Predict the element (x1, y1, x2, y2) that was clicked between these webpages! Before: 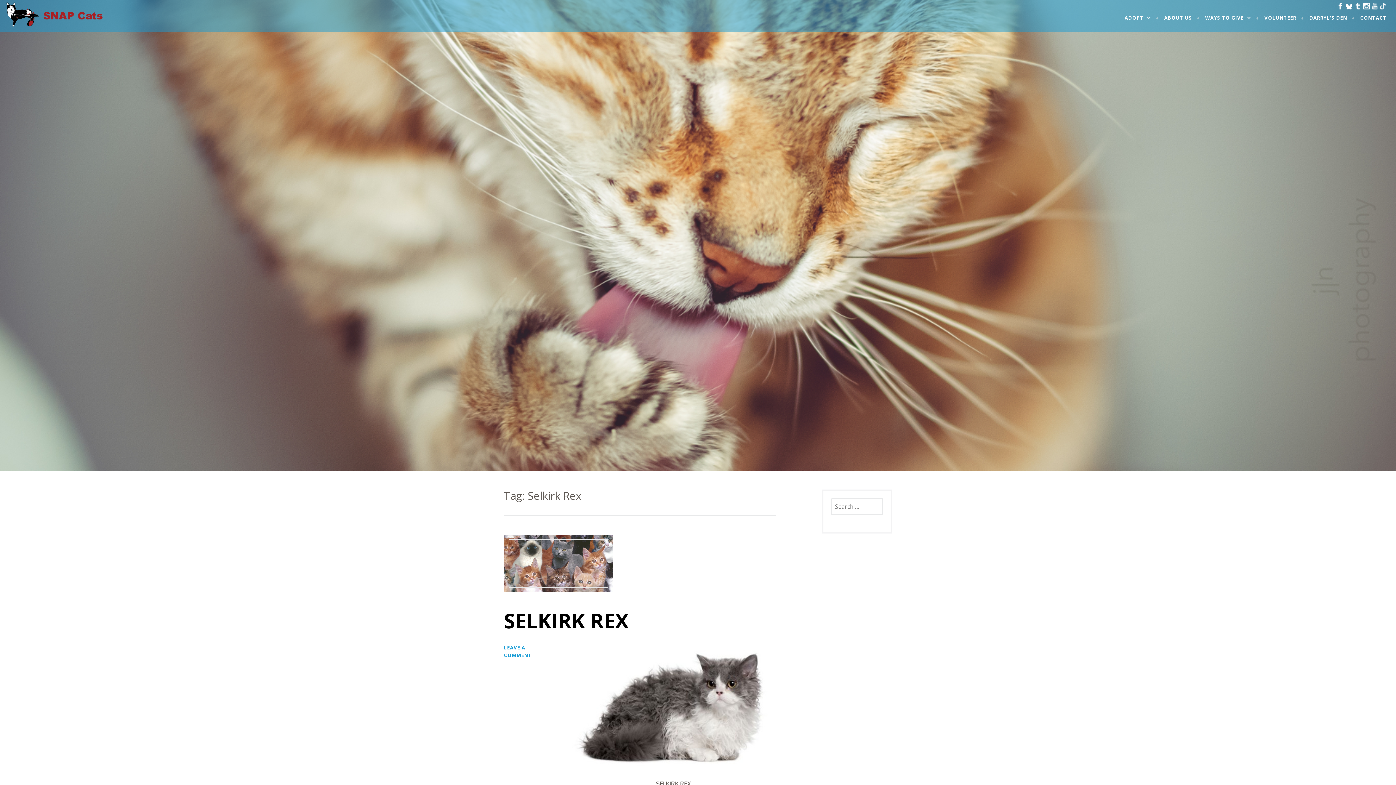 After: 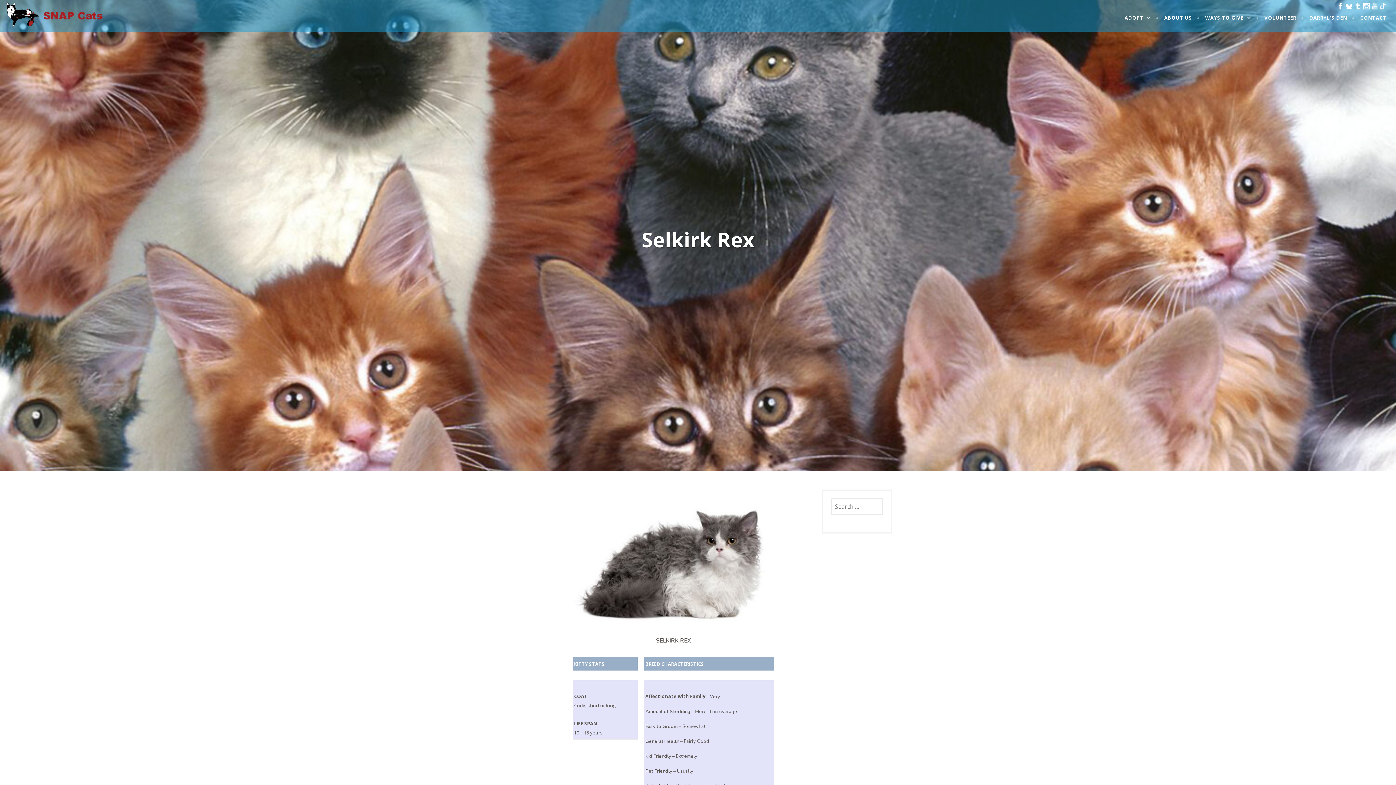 Action: bbox: (504, 534, 613, 592)